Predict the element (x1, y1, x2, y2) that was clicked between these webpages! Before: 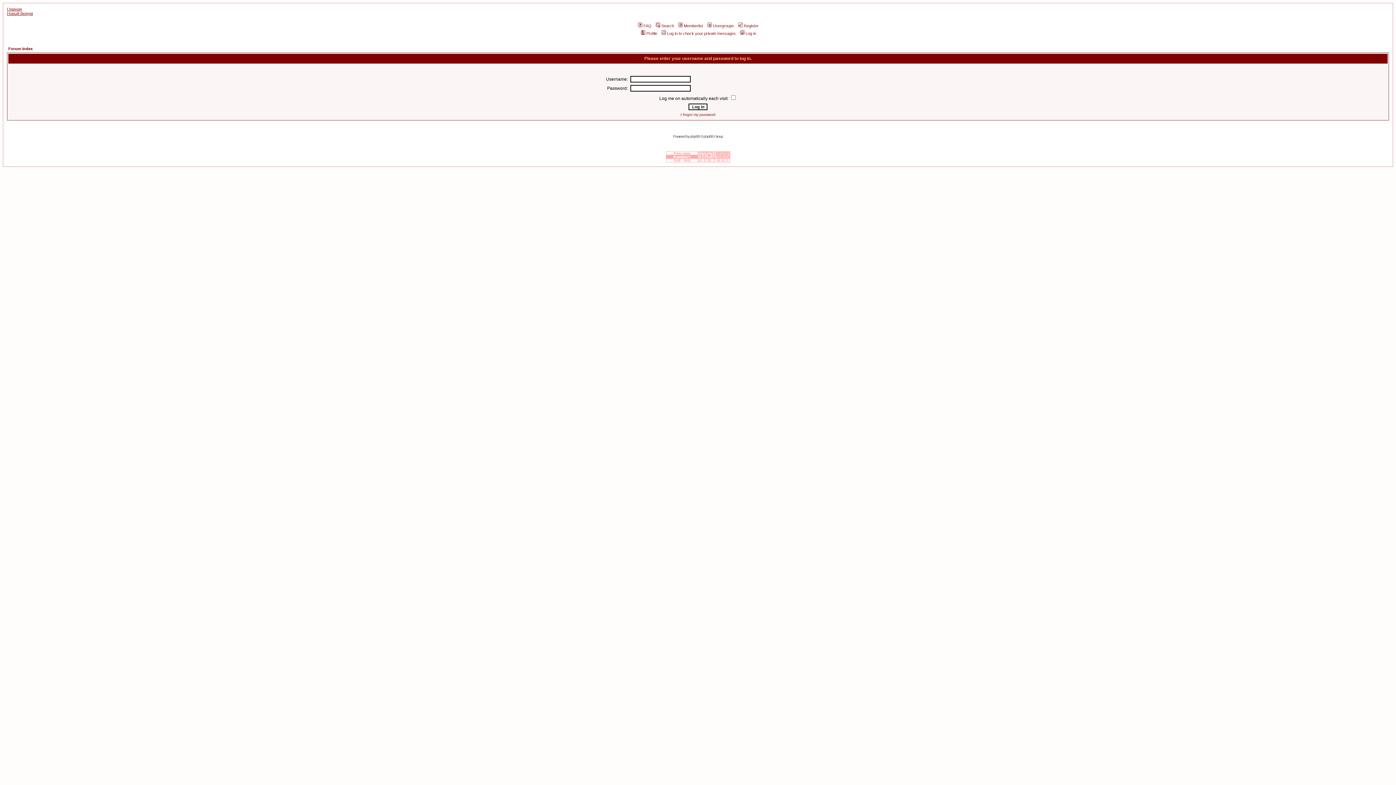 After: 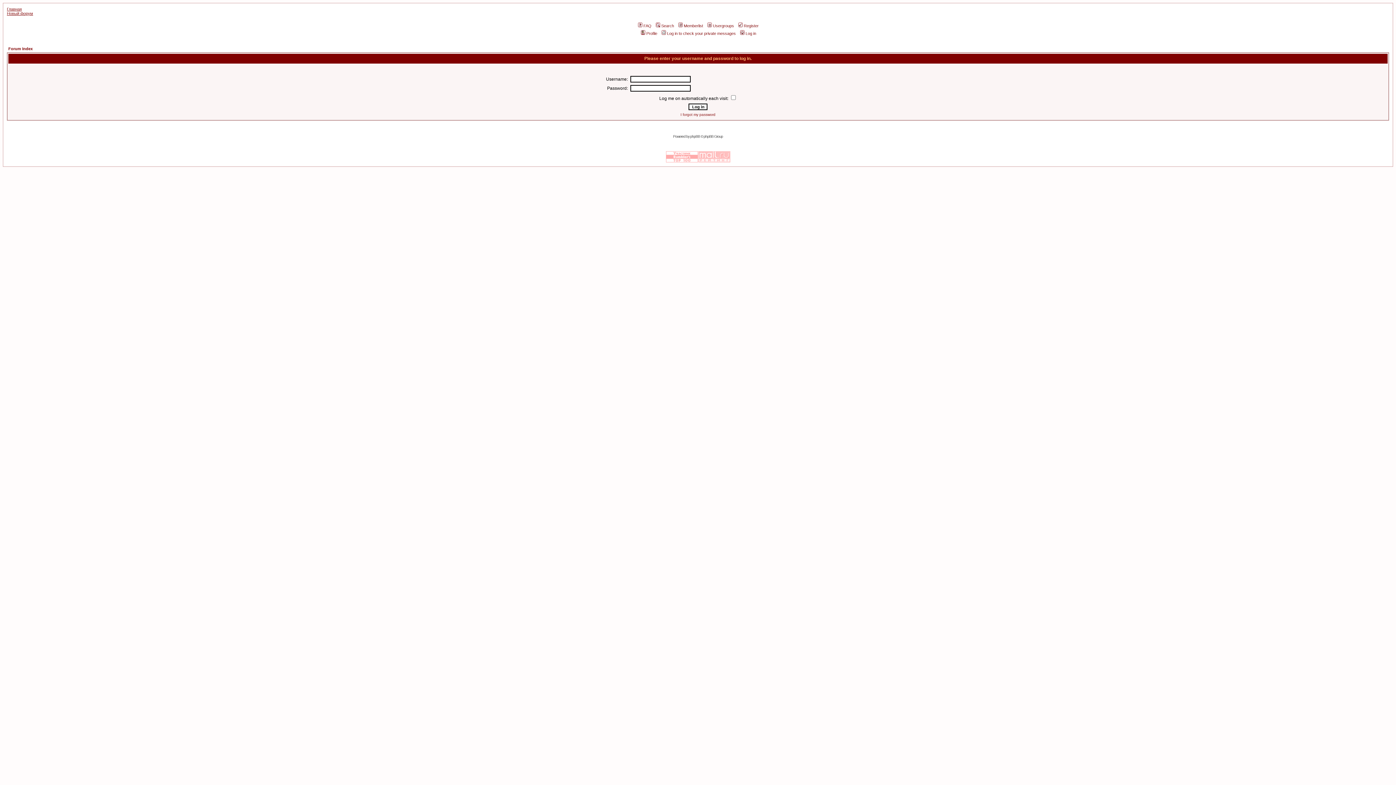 Action: bbox: (660, 31, 736, 35) label: Log in to check your private messages